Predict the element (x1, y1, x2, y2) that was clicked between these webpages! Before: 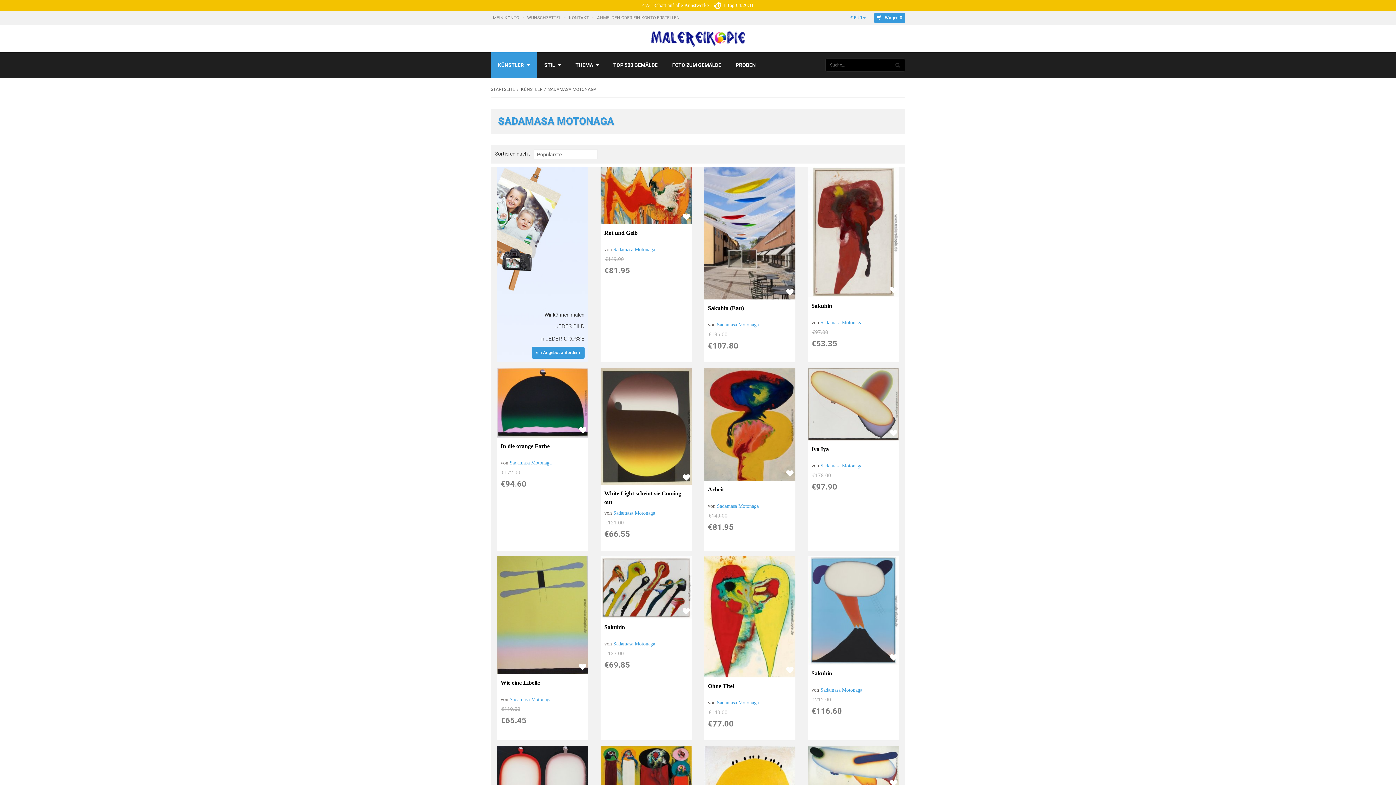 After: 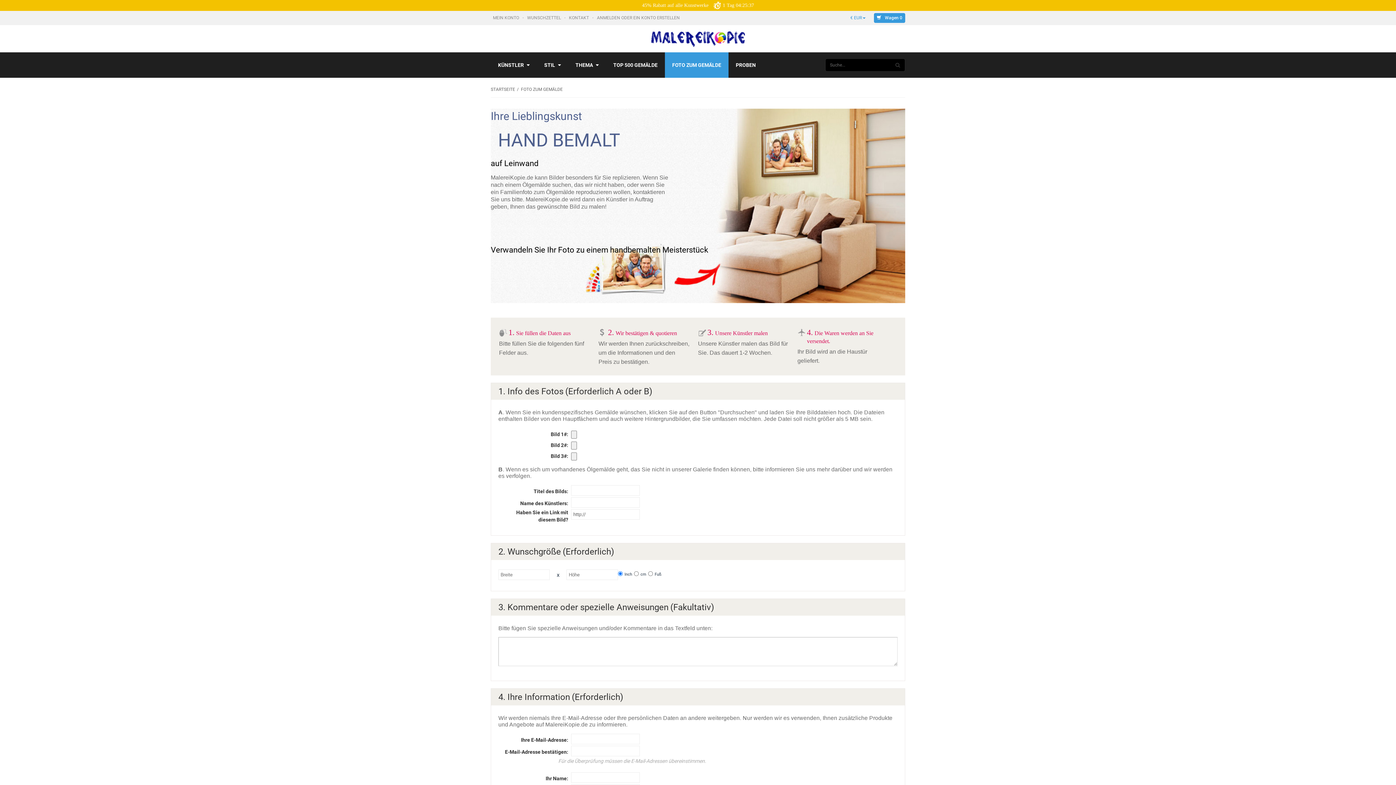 Action: label: FOTO ZUM GEMÄLDE bbox: (665, 52, 728, 77)